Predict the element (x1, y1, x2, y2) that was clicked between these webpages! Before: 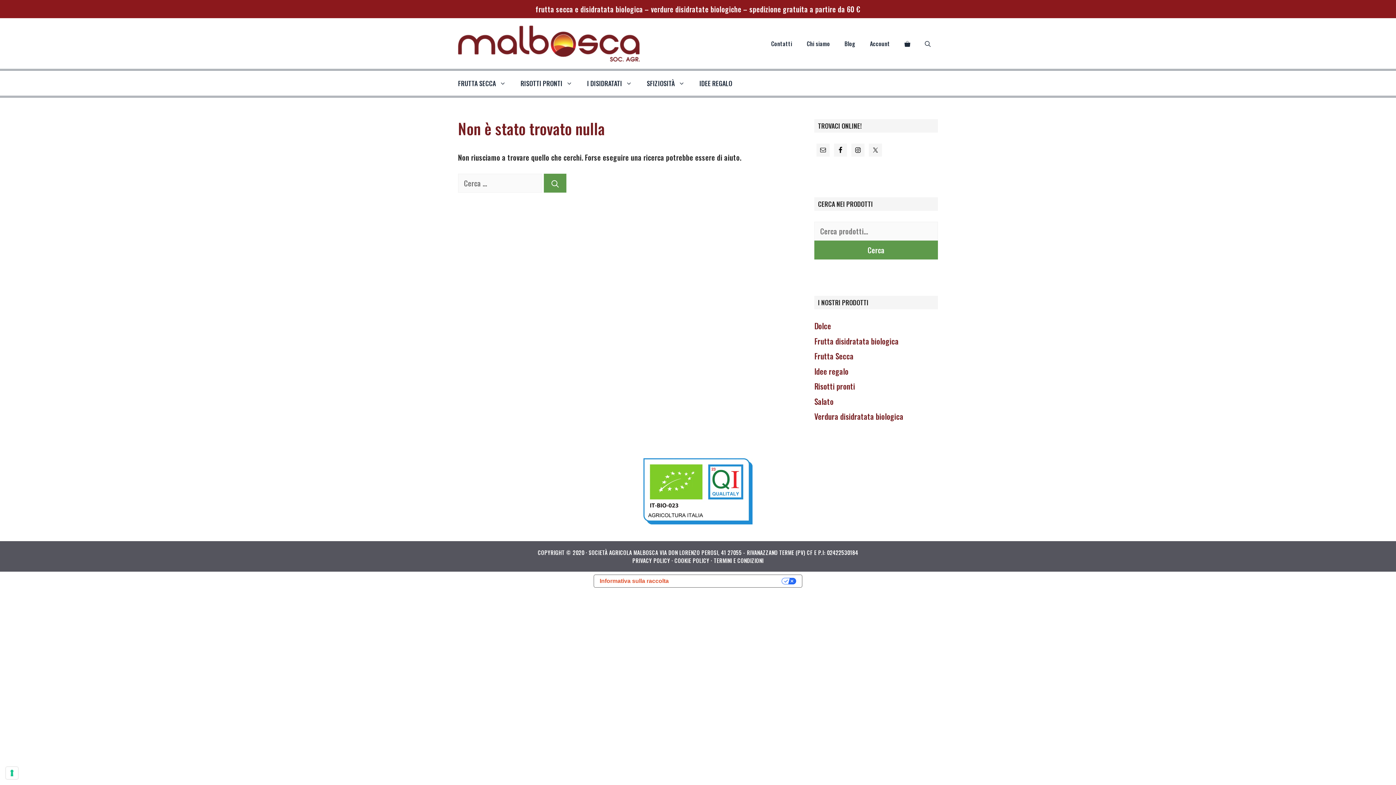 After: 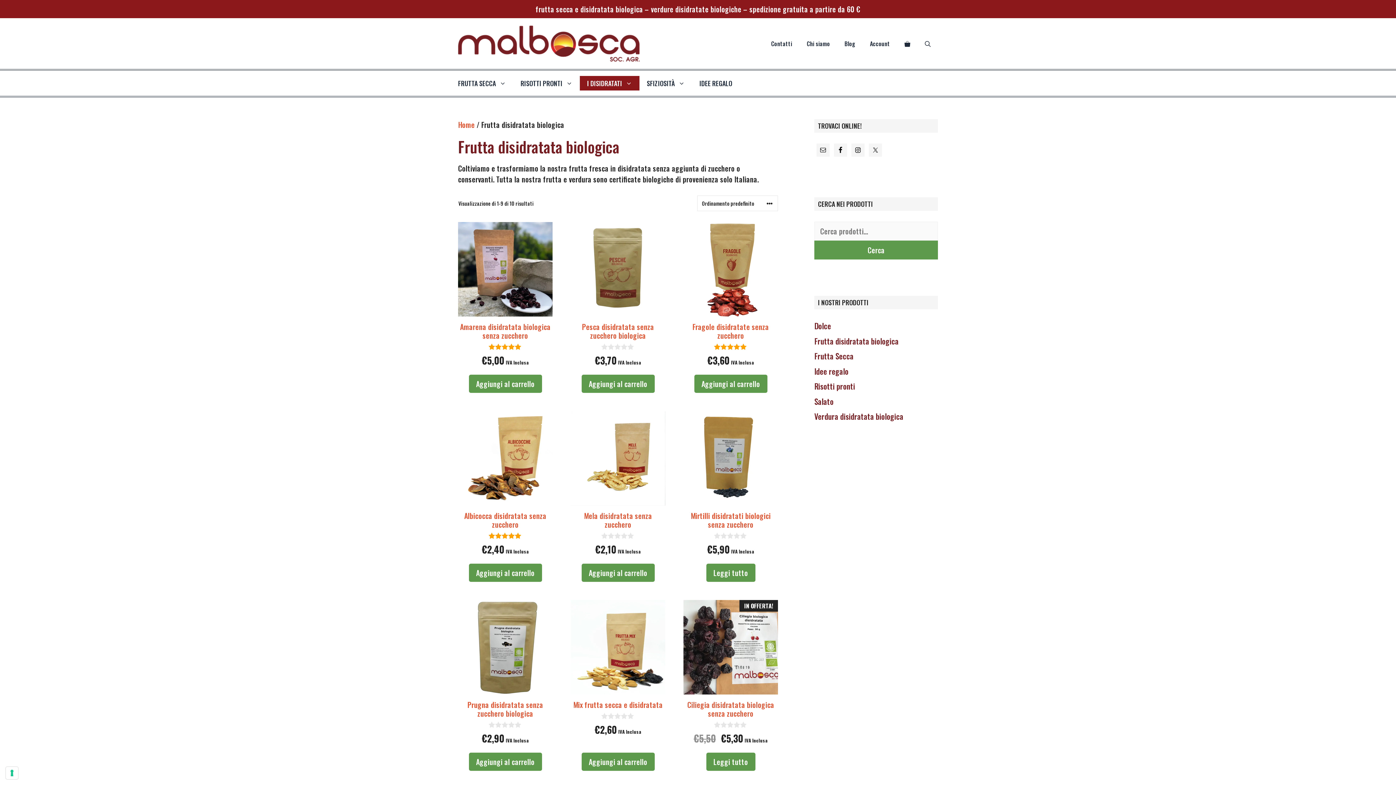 Action: label: Frutta disidratata biologica bbox: (814, 335, 898, 346)